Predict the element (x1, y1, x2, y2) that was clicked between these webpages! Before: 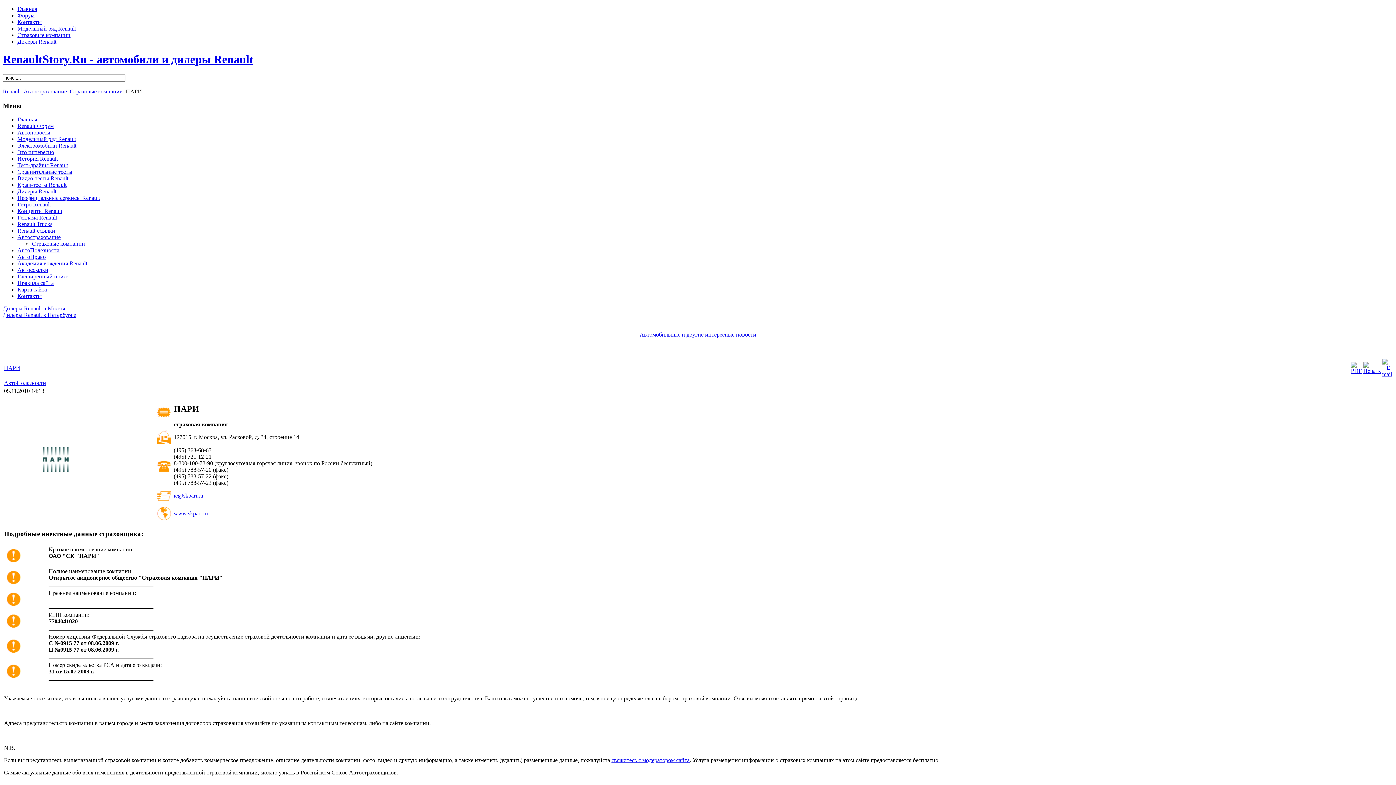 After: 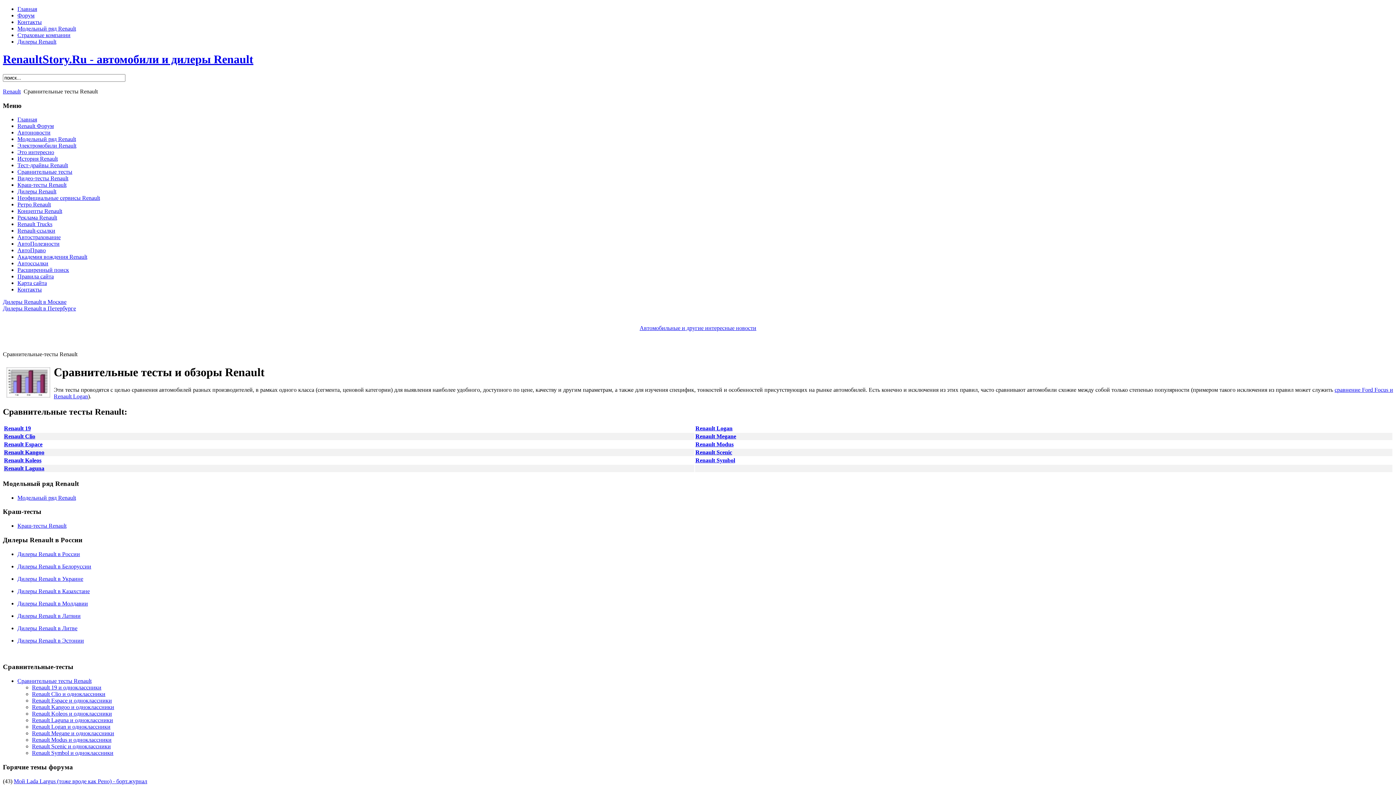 Action: bbox: (17, 168, 72, 175) label: Сравнительные тесты